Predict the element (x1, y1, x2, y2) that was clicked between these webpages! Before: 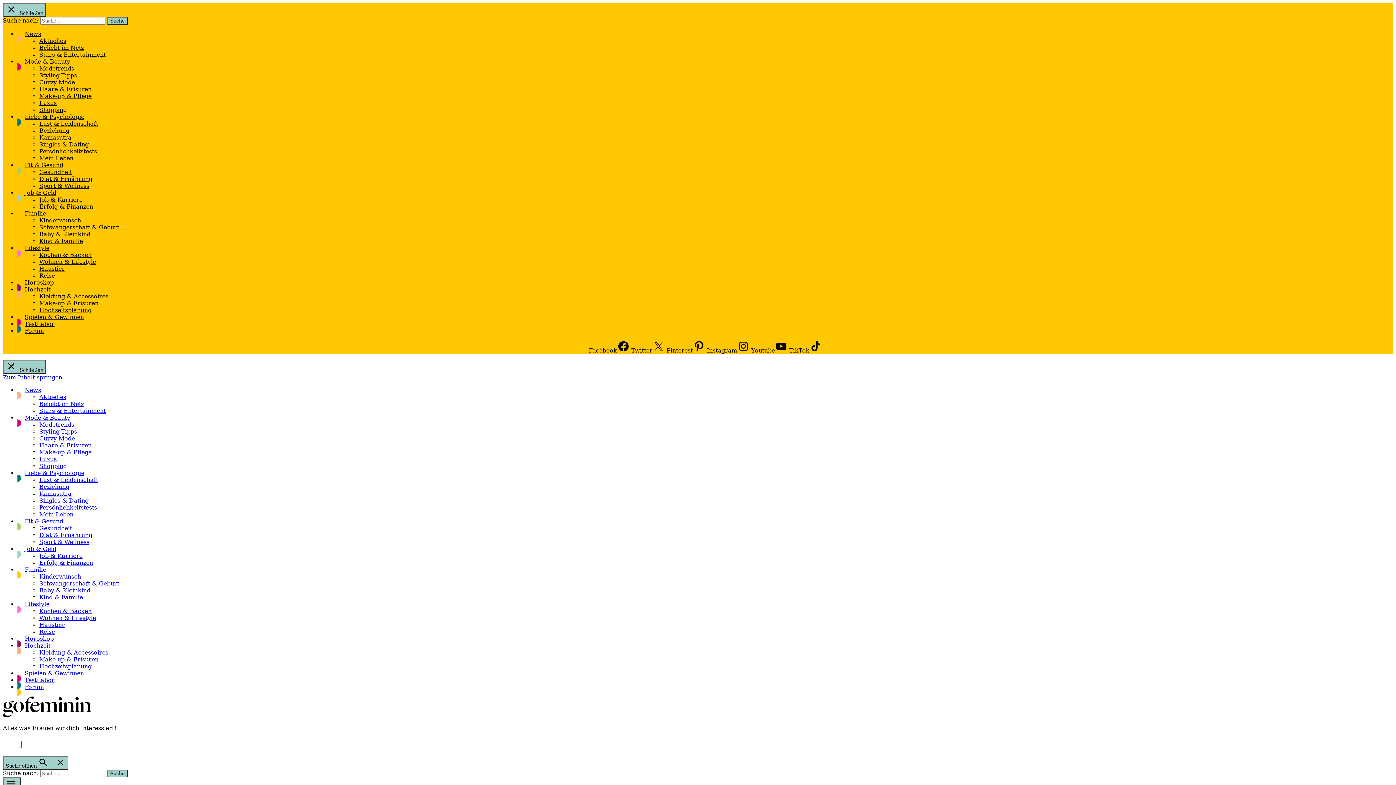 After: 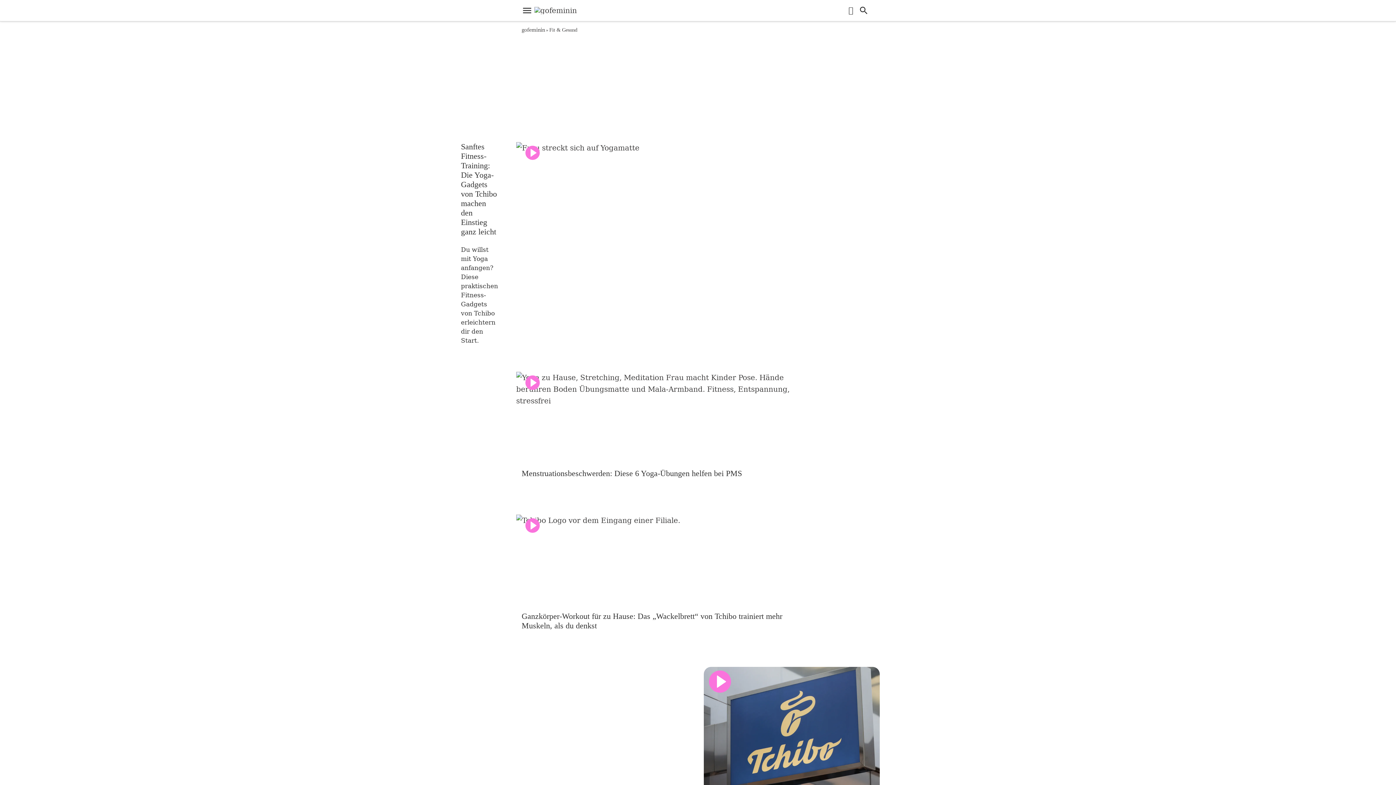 Action: label: Fit & Gesund bbox: (24, 161, 63, 168)